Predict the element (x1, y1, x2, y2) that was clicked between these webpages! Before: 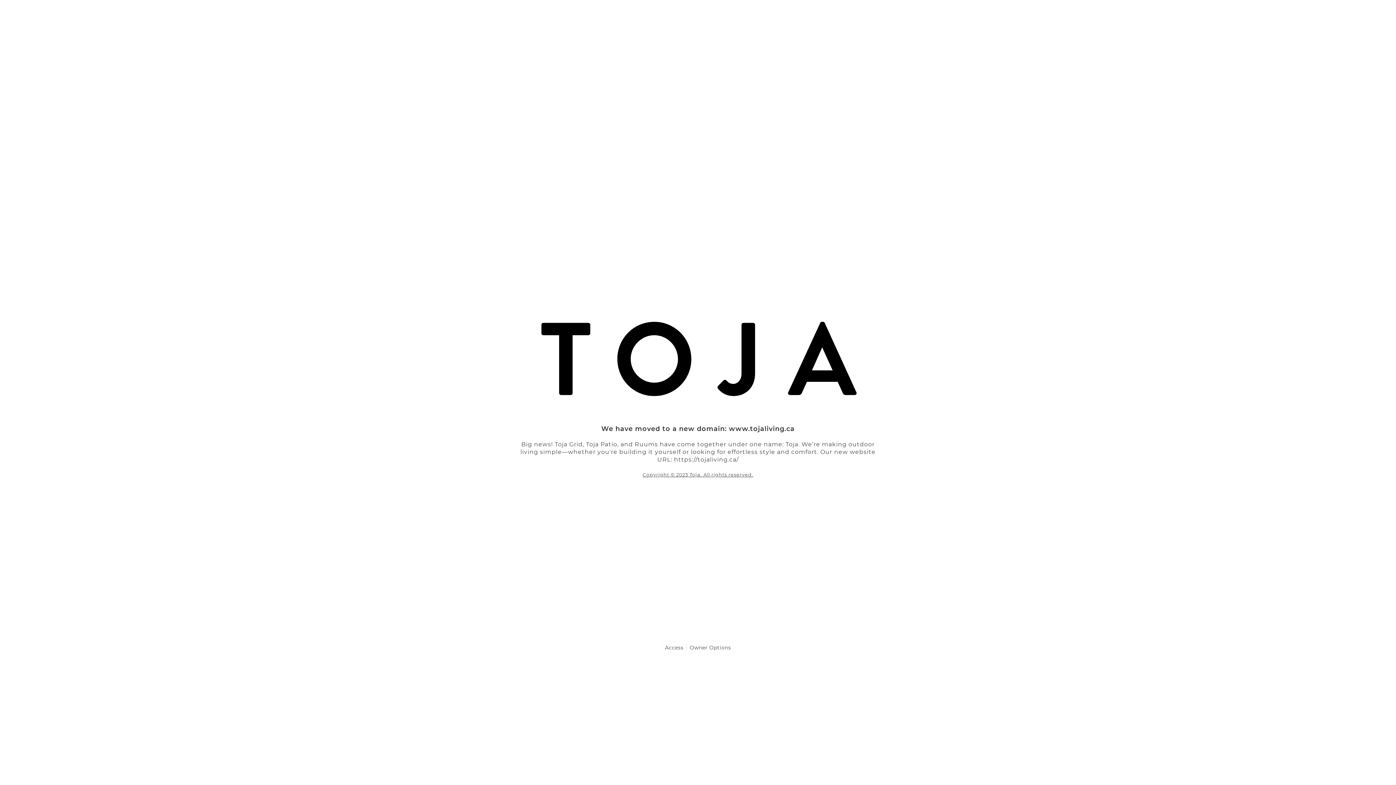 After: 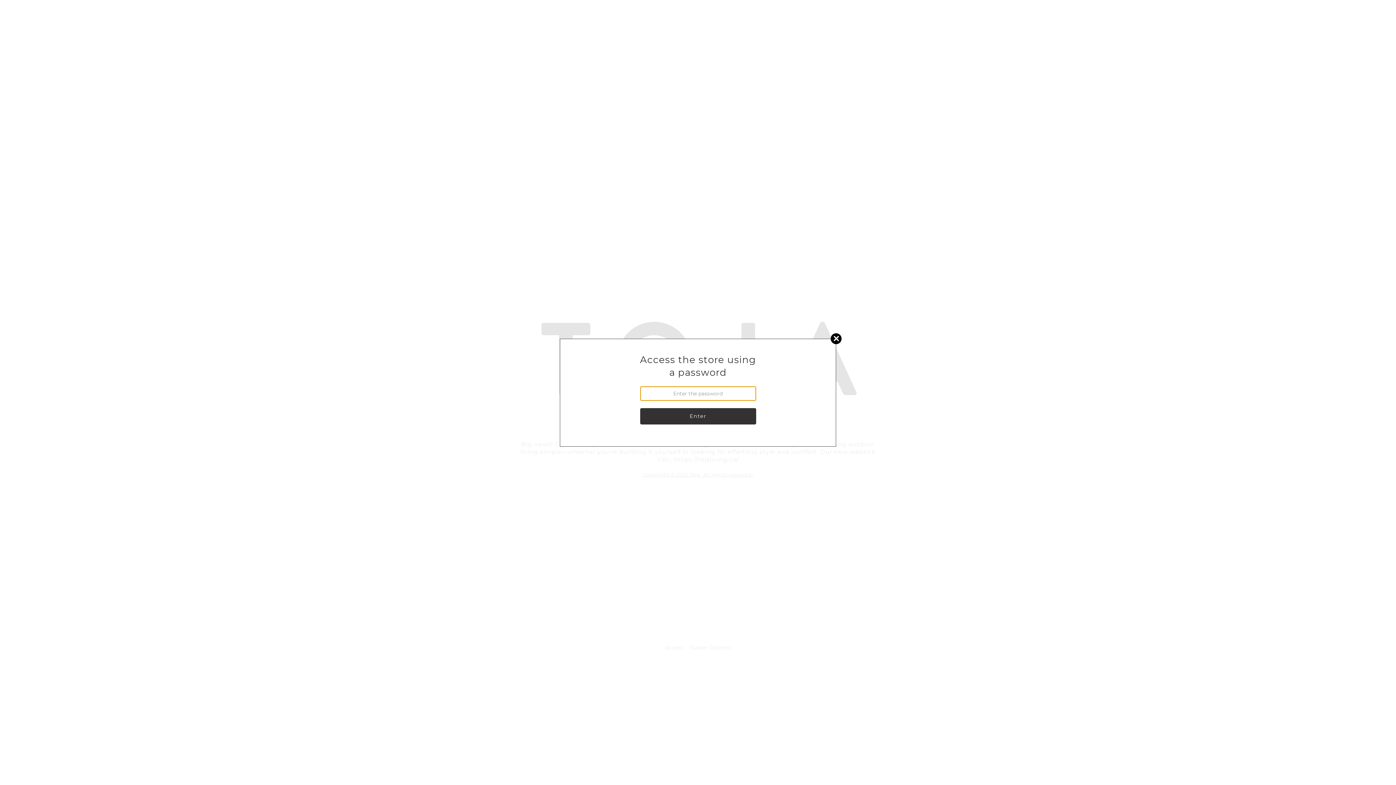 Action: bbox: (665, 644, 683, 651) label: Access